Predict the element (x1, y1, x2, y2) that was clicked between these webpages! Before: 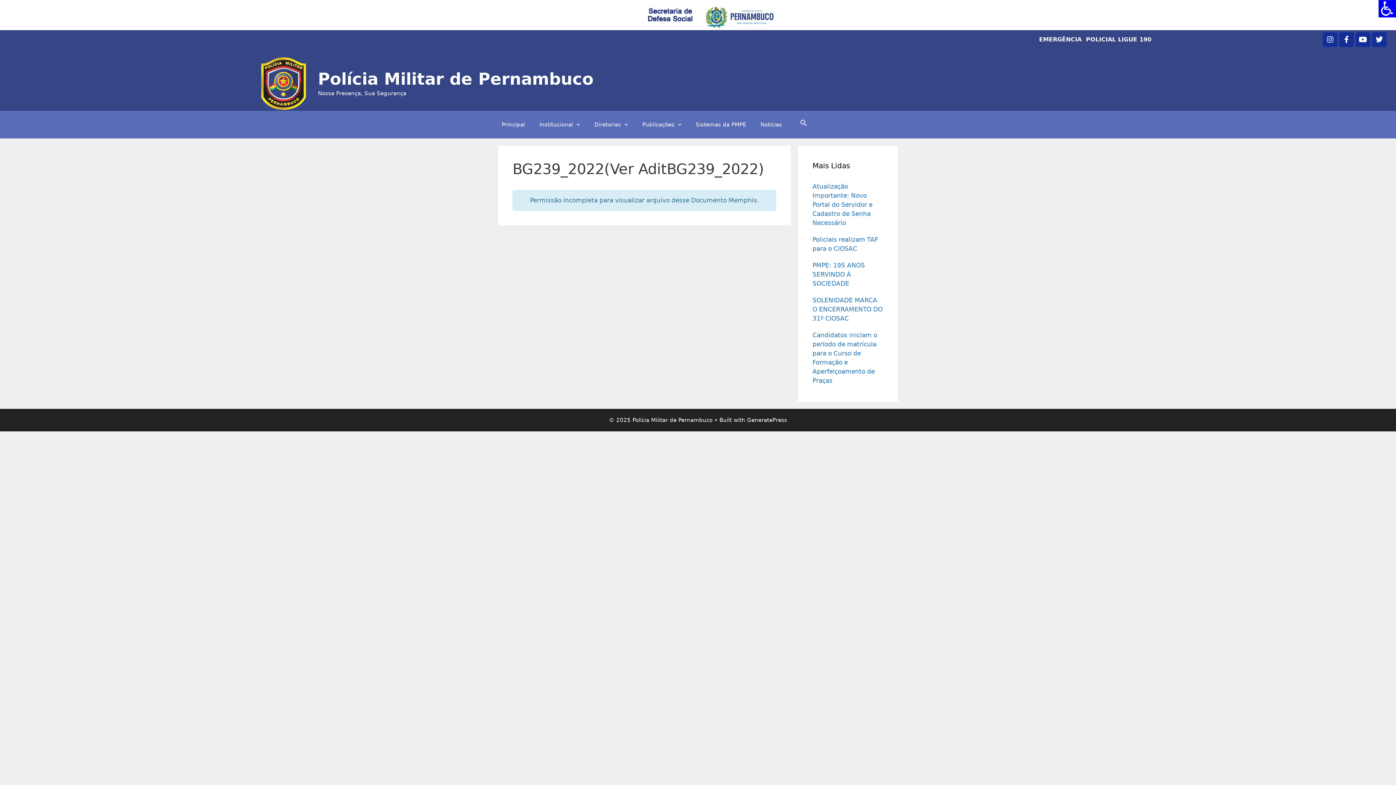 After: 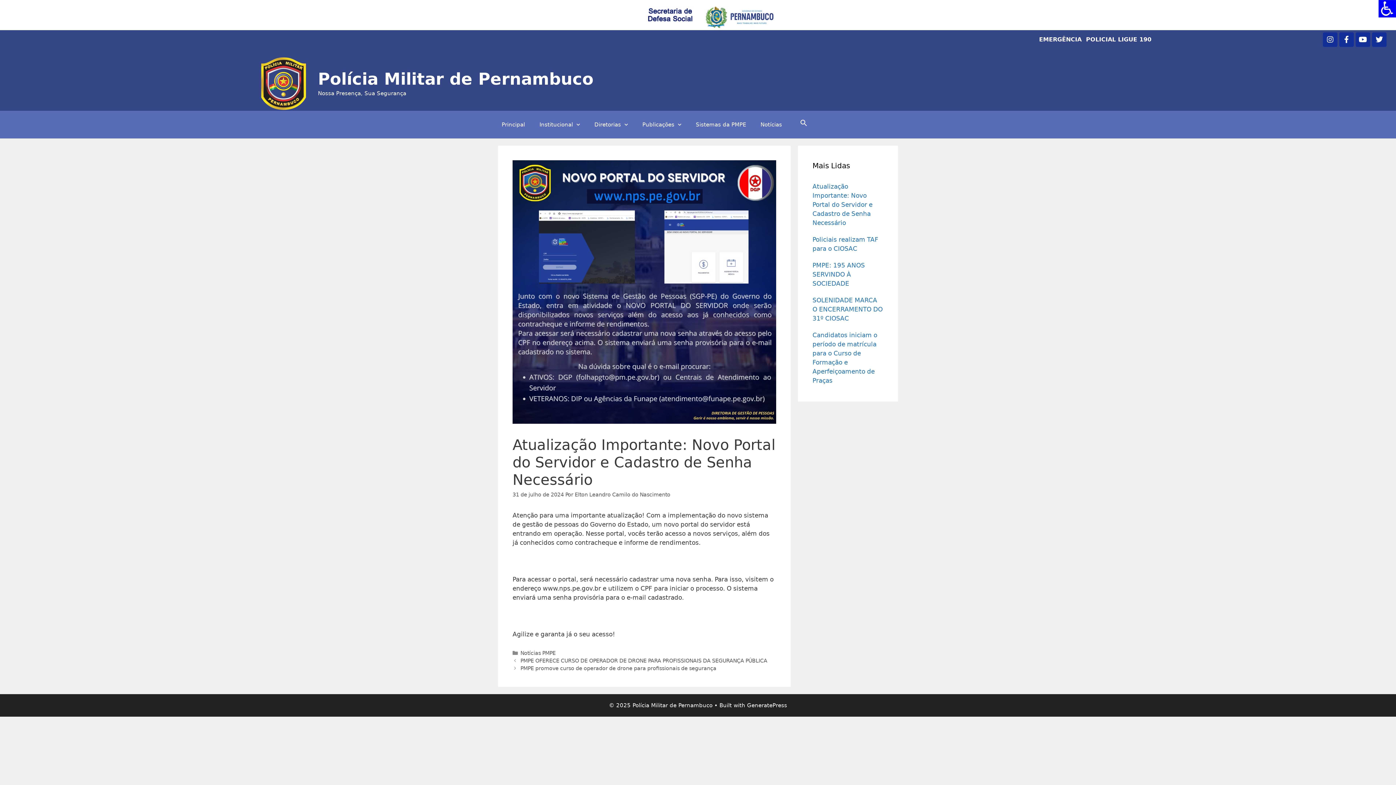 Action: label: Atualização Importante: Novo Portal do Servidor e Cadastro de Senha Necessário bbox: (812, 182, 872, 226)